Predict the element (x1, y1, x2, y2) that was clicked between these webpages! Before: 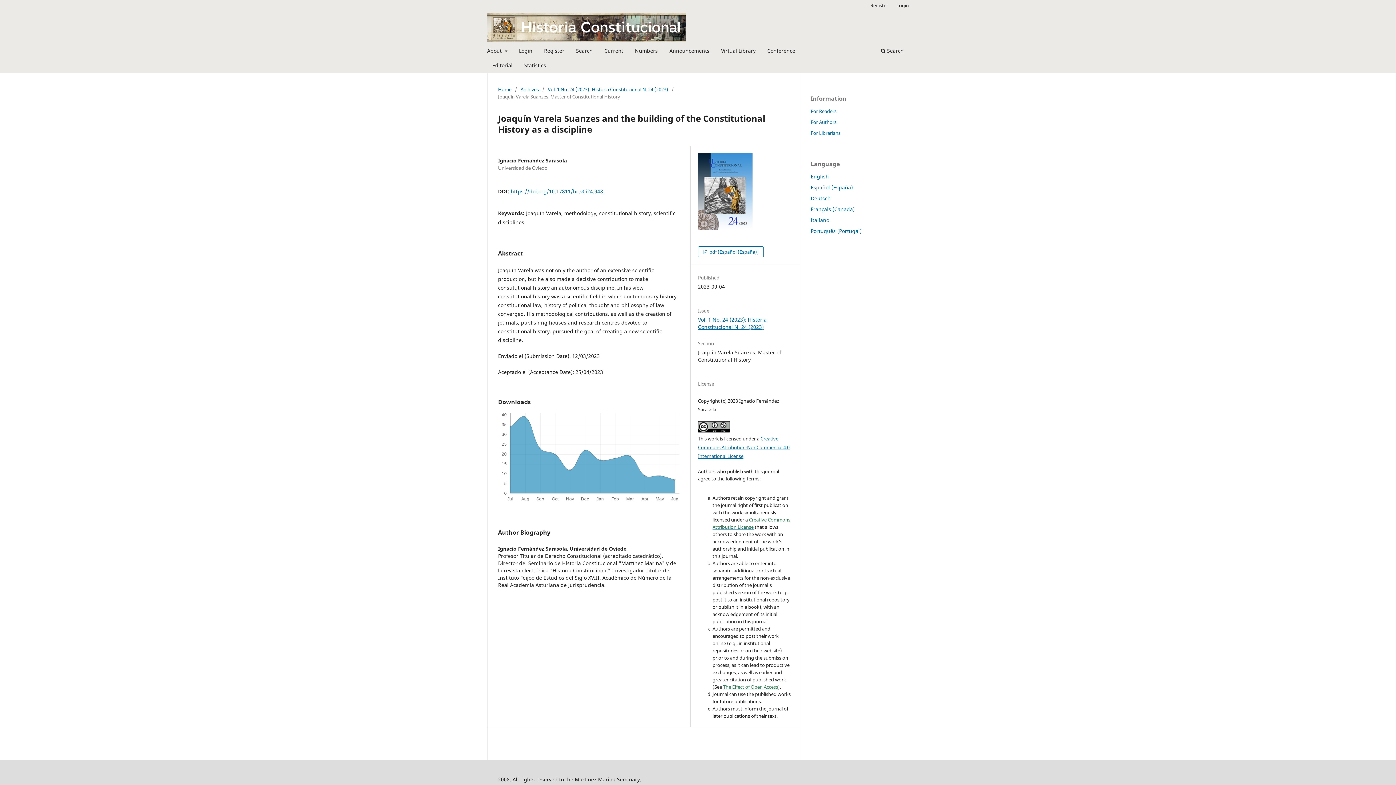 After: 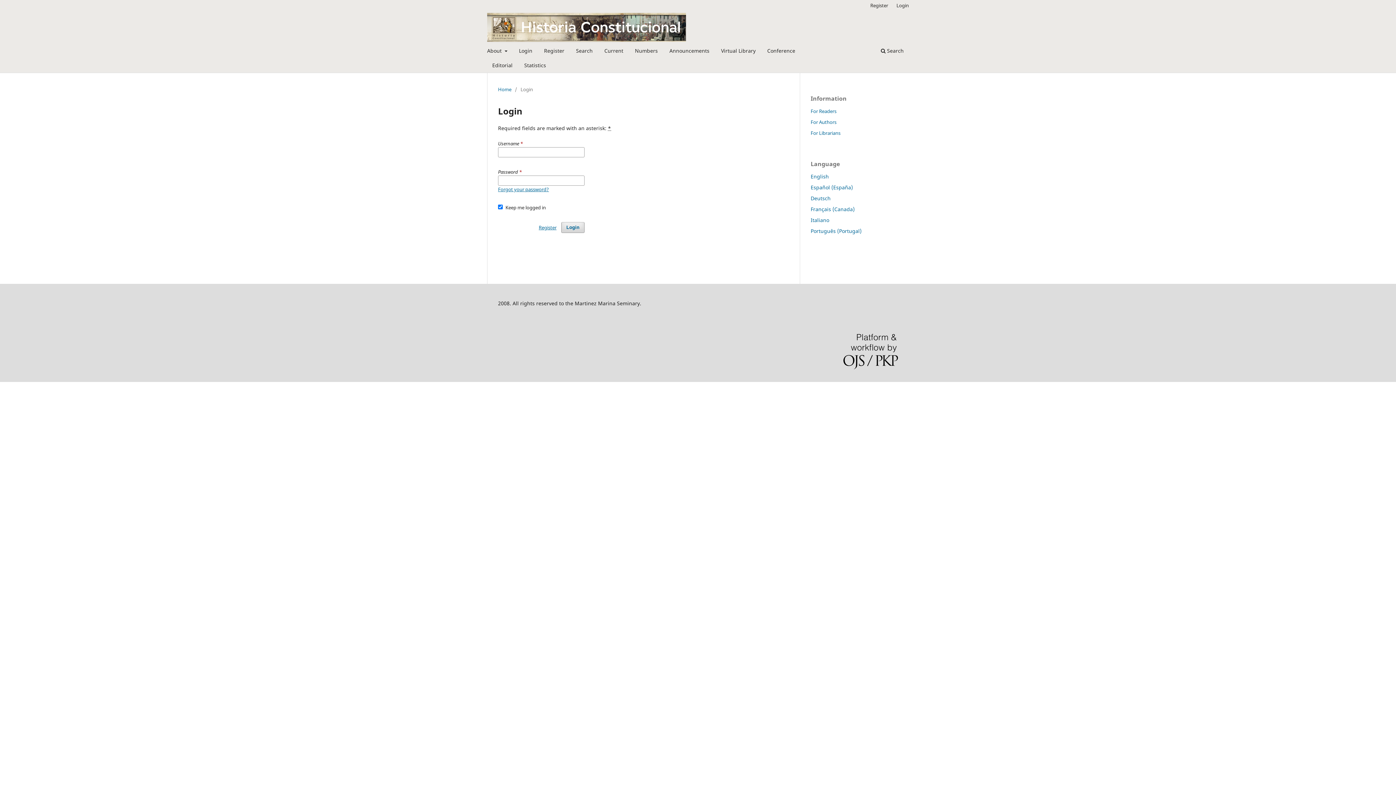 Action: bbox: (516, 45, 535, 58) label: Login